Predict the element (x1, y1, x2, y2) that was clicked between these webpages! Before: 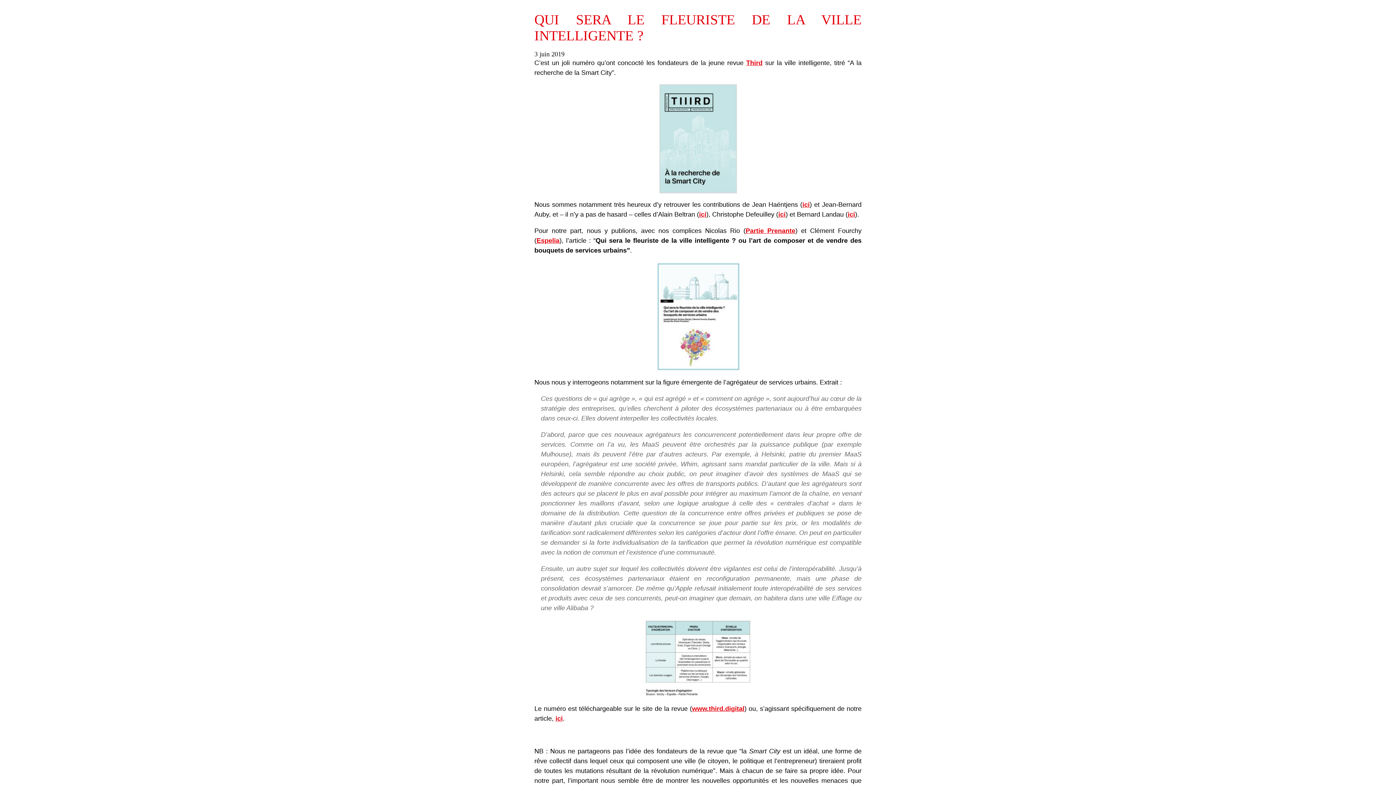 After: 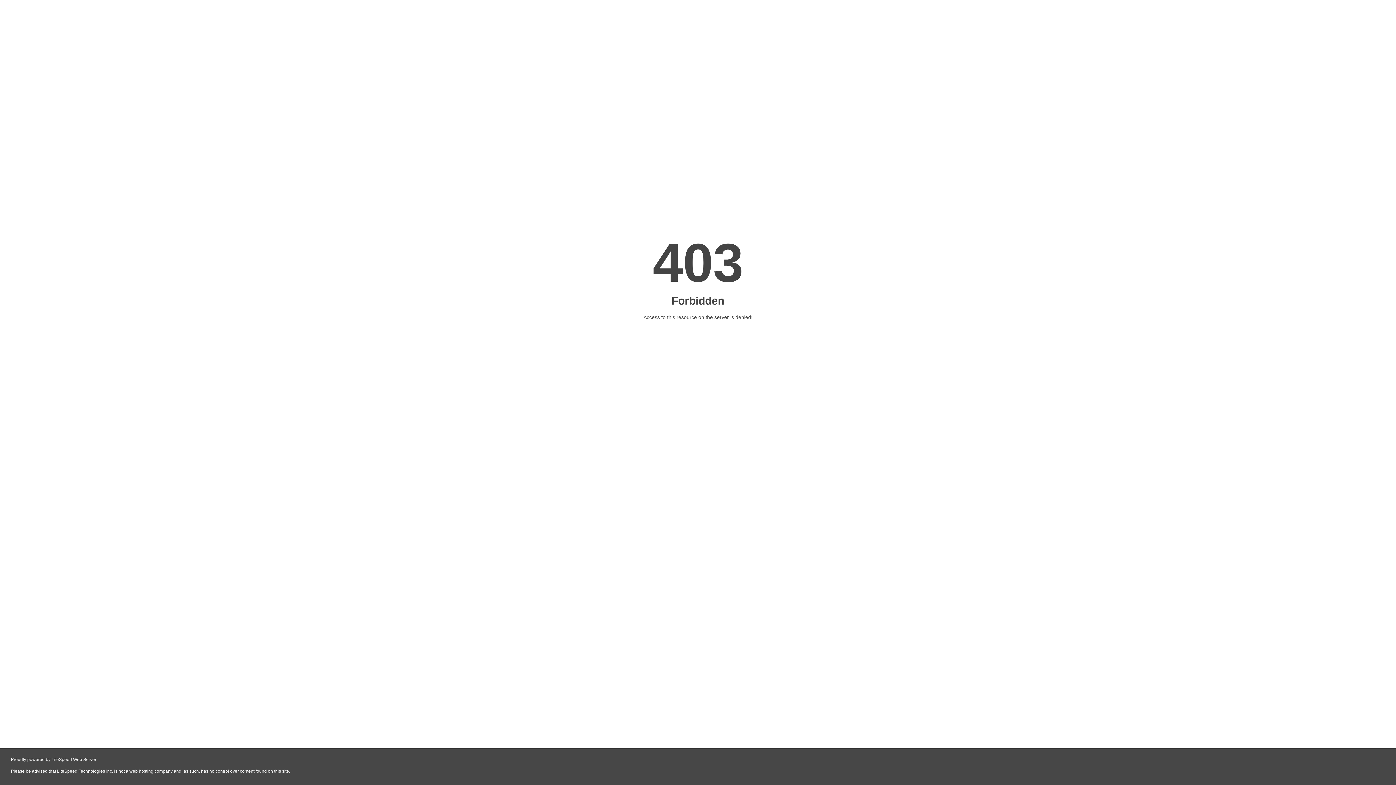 Action: bbox: (692, 705, 744, 712) label: www.third.digital